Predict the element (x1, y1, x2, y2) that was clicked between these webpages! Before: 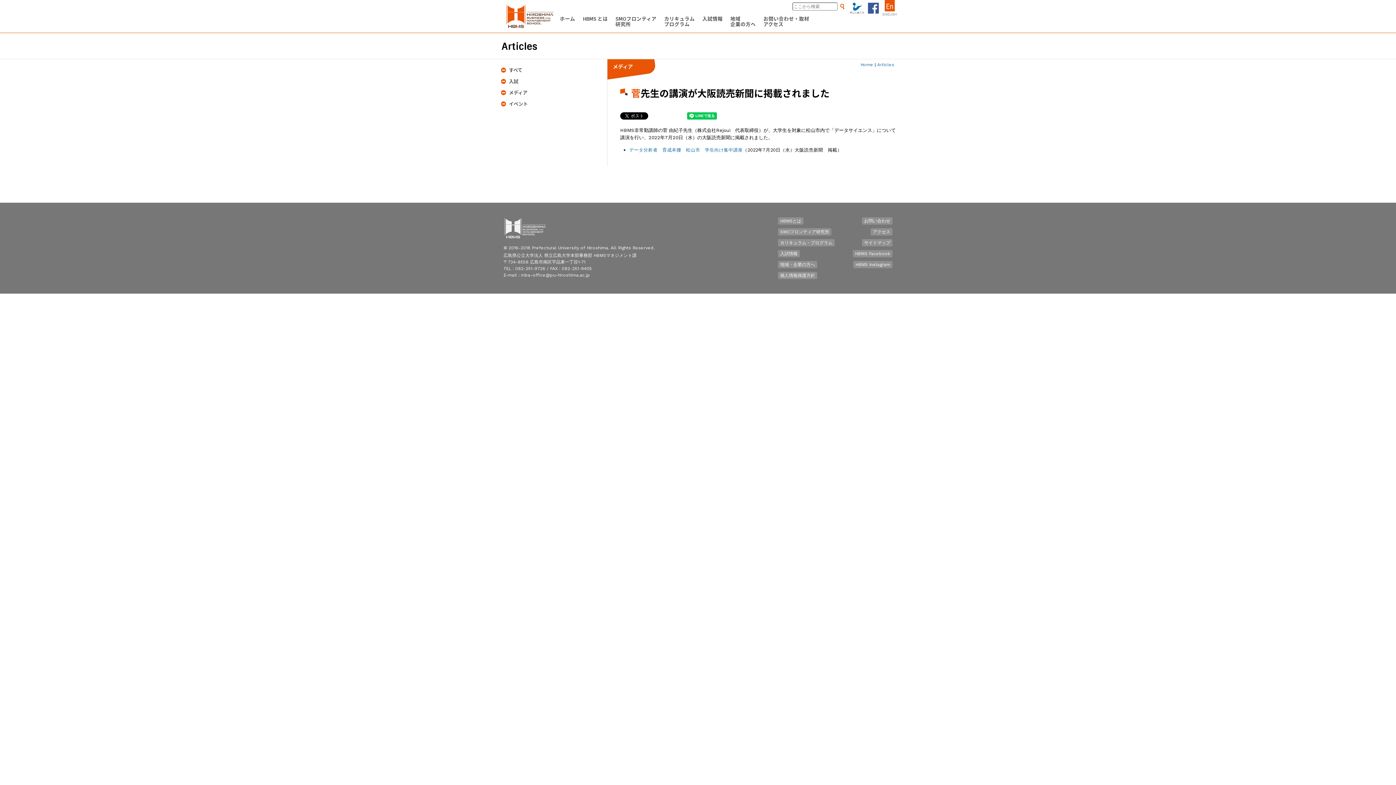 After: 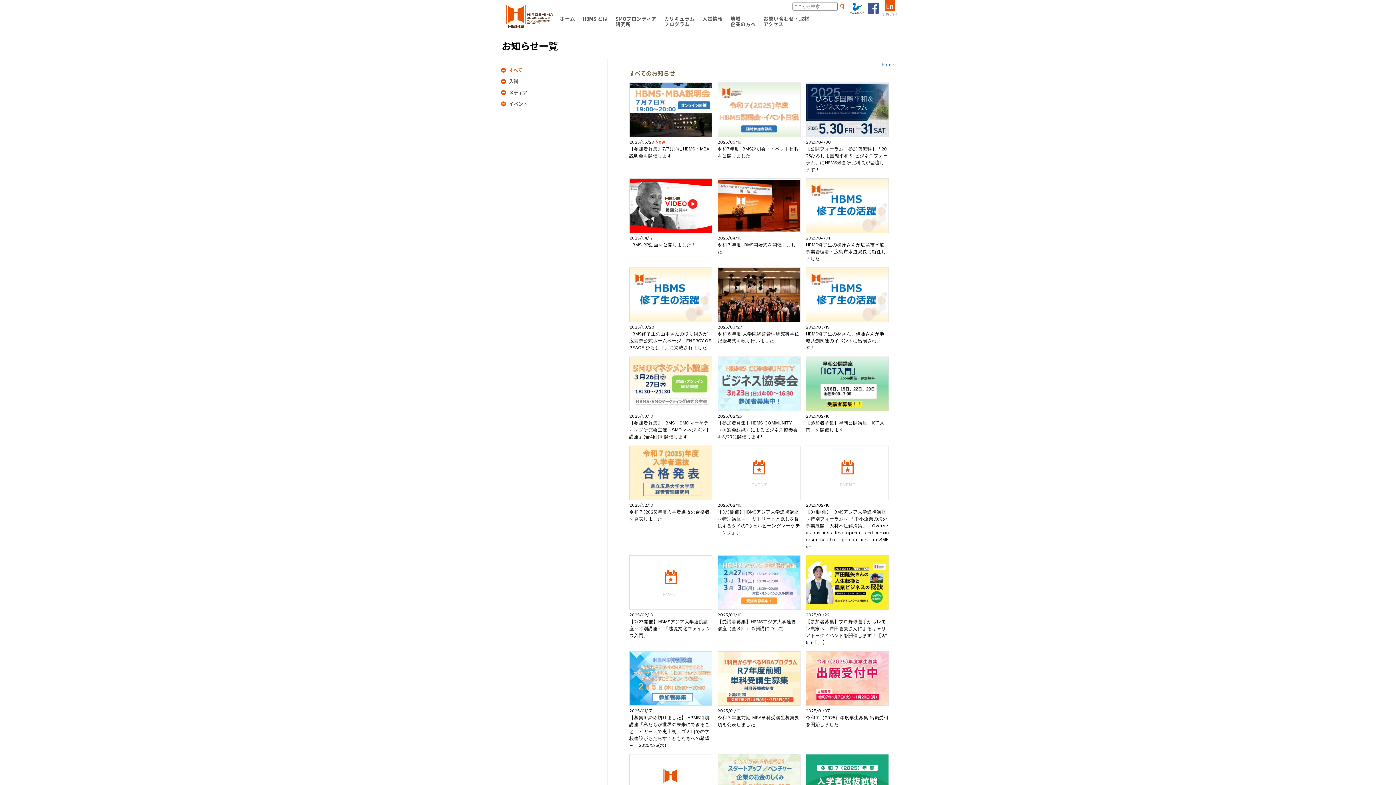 Action: bbox: (498, 64, 600, 76) label: すべて